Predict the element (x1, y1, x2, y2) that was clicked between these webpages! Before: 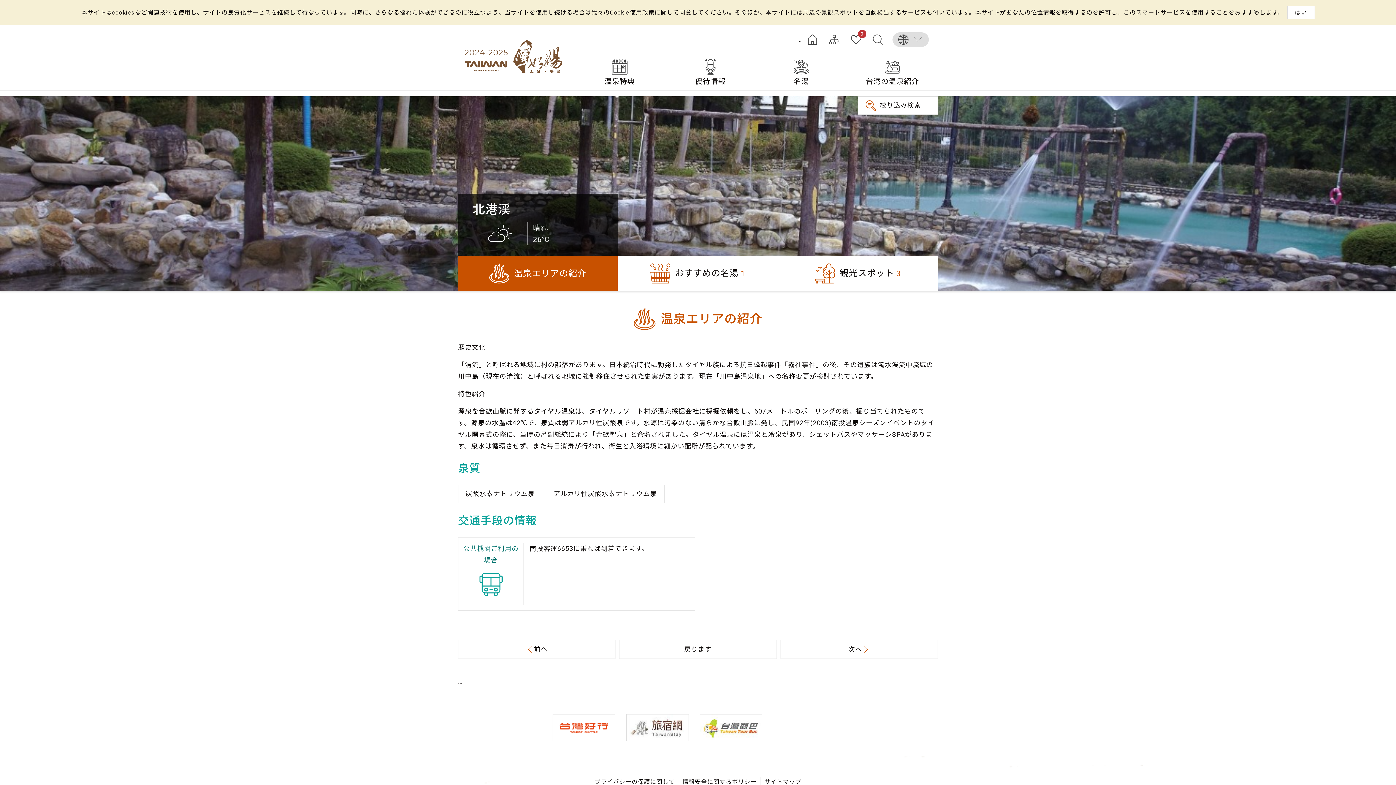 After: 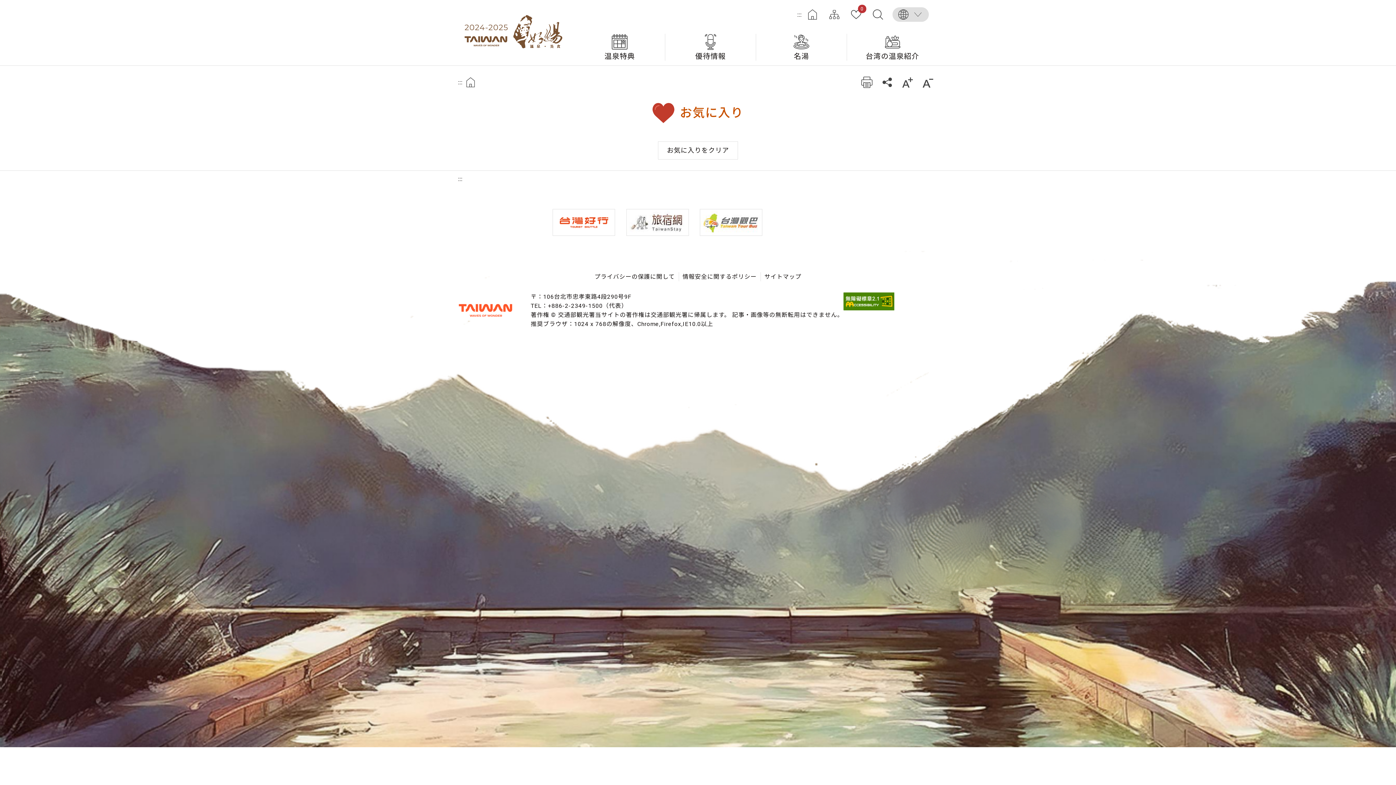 Action: bbox: (849, 32, 863, 46) label: お気に入り
0